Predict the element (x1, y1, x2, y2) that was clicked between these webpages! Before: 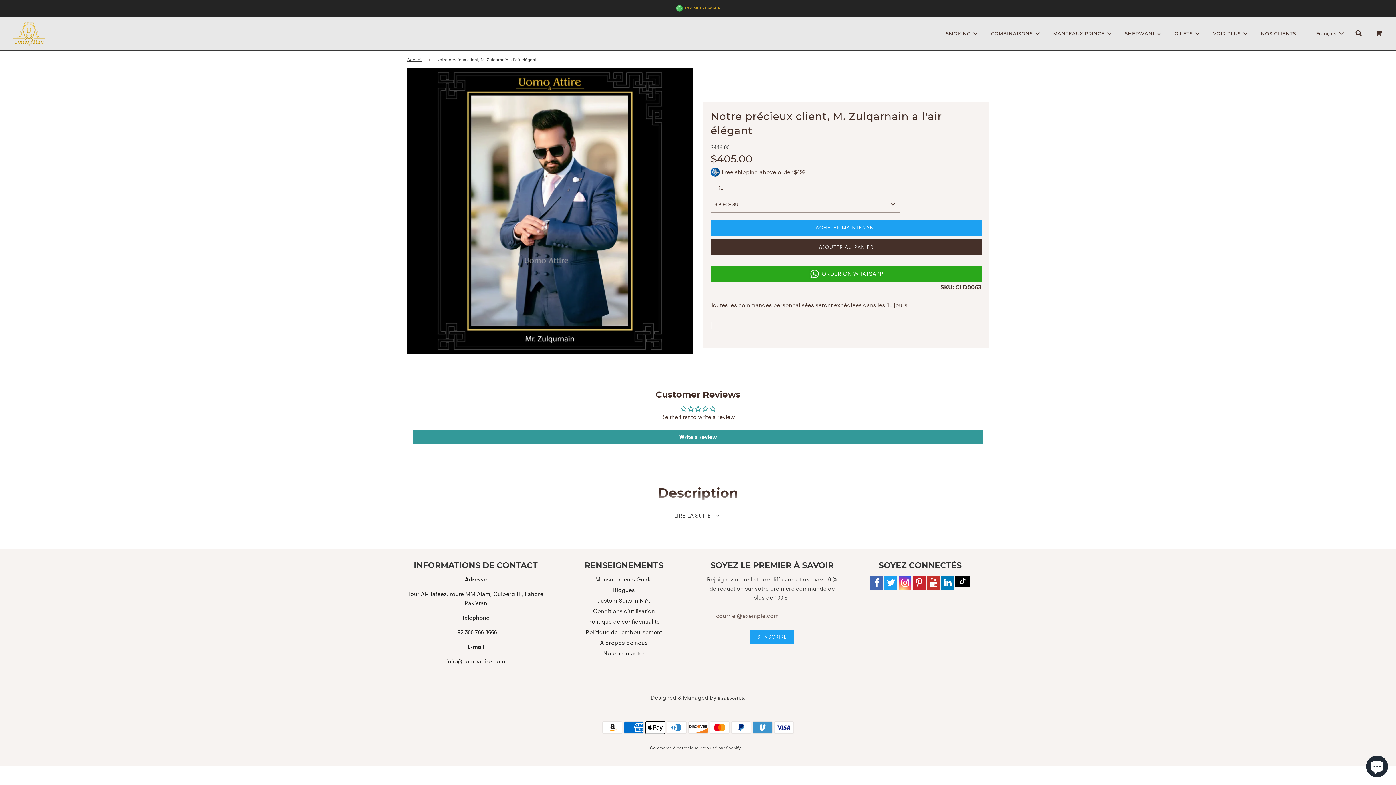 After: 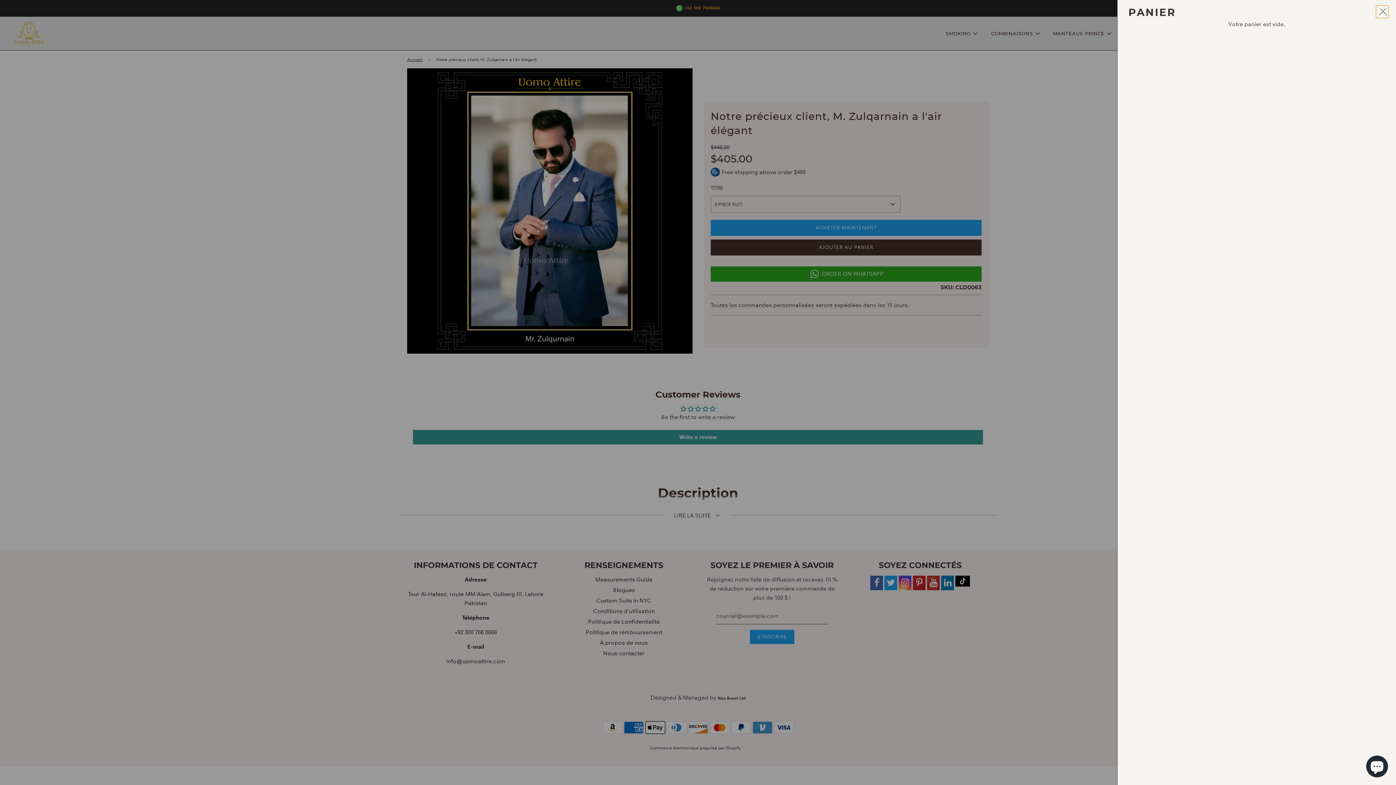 Action: label: Votre panier bbox: (1369, 24, 1390, 42)